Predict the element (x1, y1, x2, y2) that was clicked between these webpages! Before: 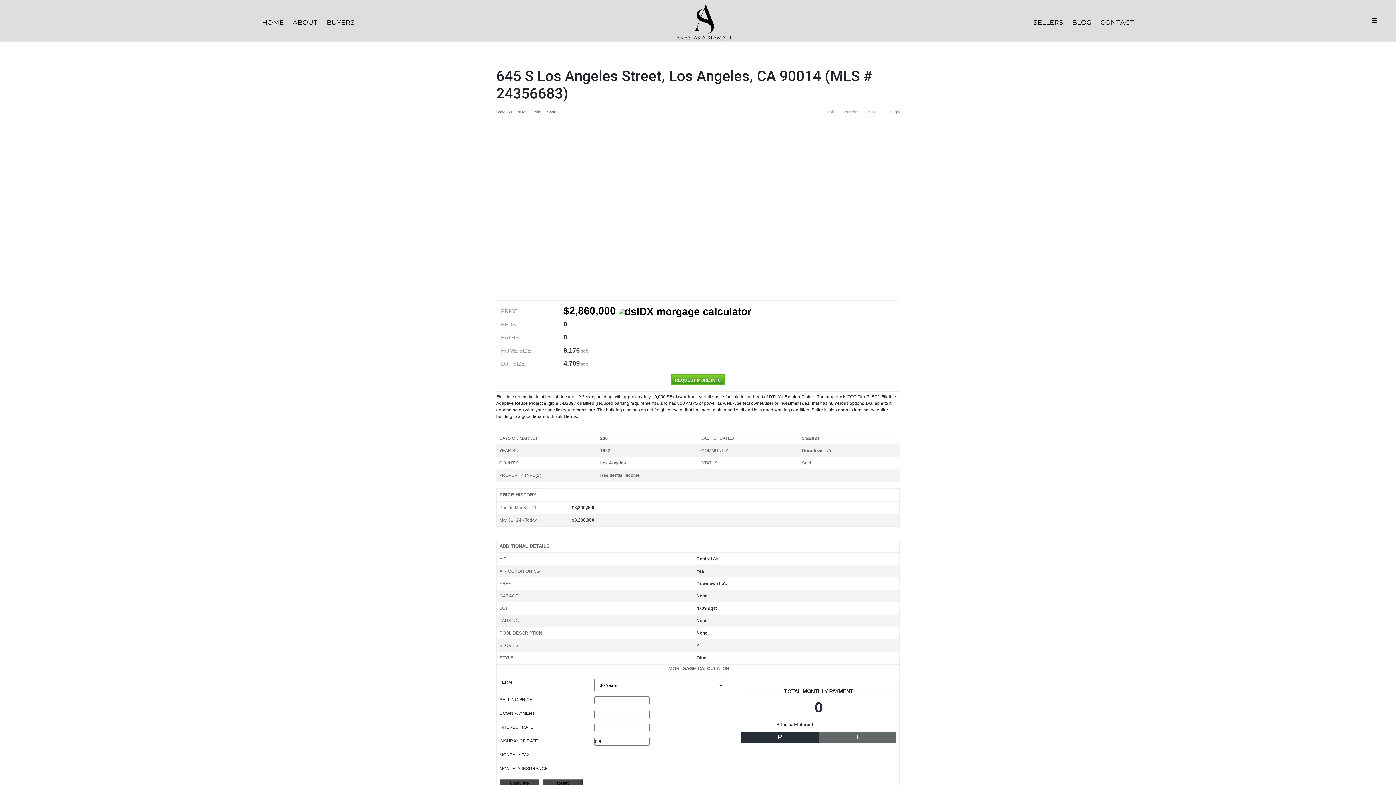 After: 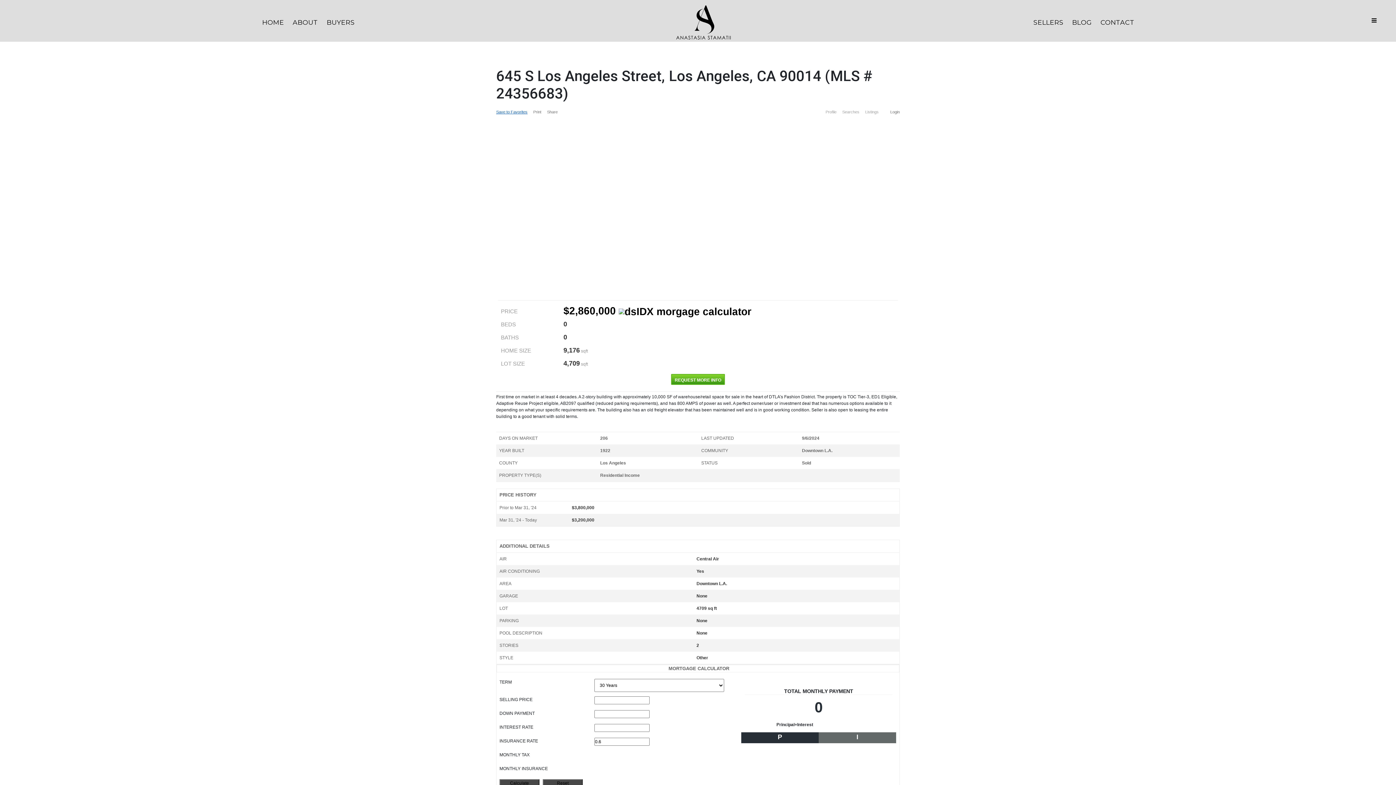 Action: label: Save to Favorites bbox: (496, 108, 527, 115)